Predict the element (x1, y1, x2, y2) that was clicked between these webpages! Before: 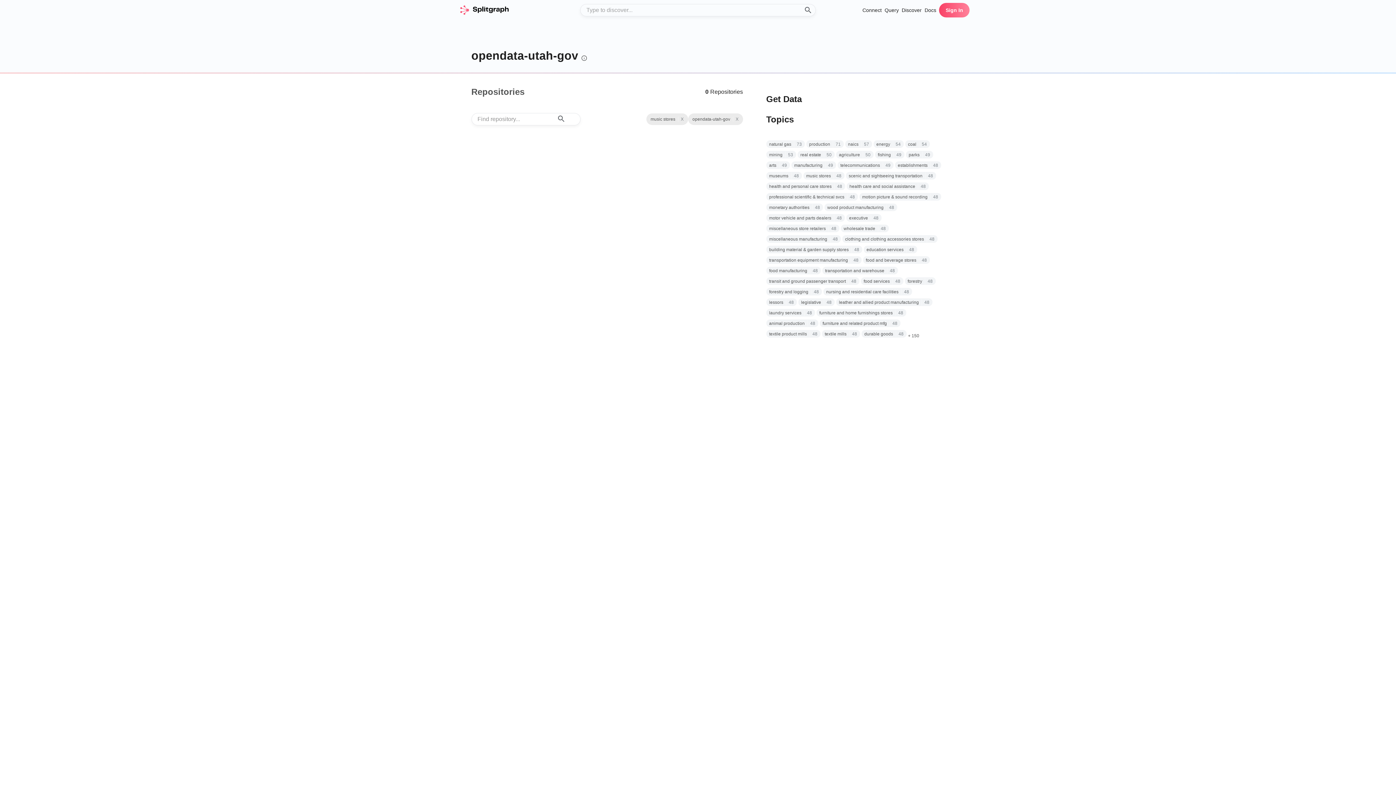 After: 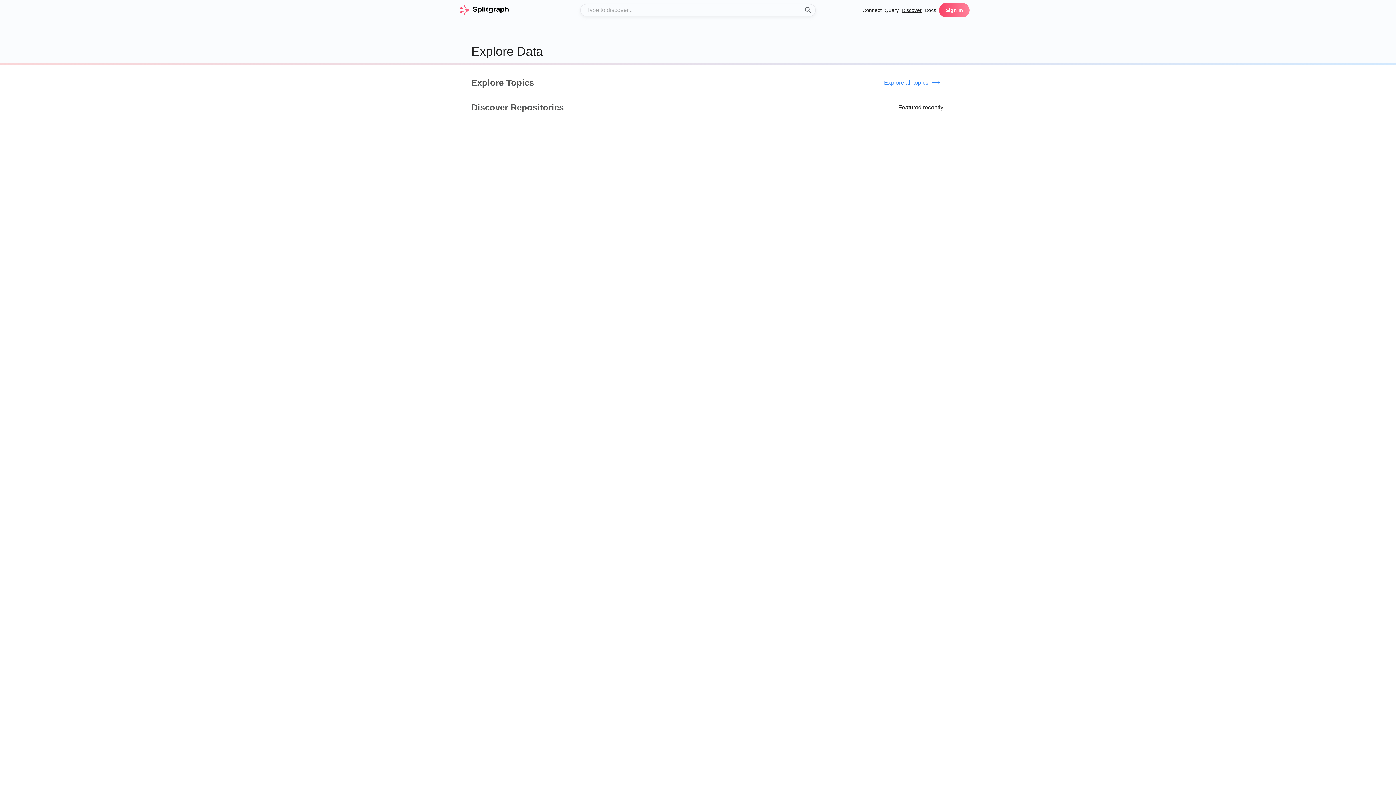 Action: label: Discover bbox: (901, 6, 921, 14)